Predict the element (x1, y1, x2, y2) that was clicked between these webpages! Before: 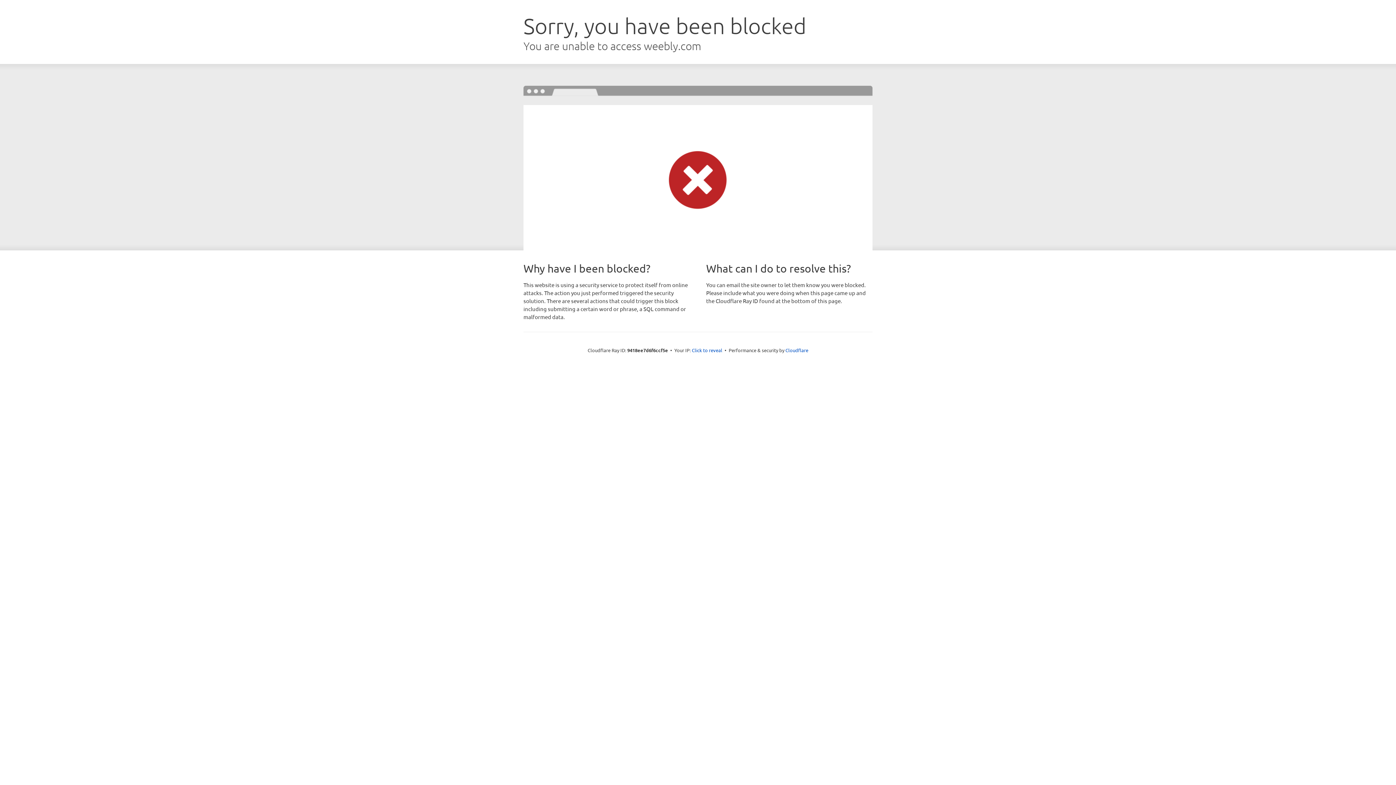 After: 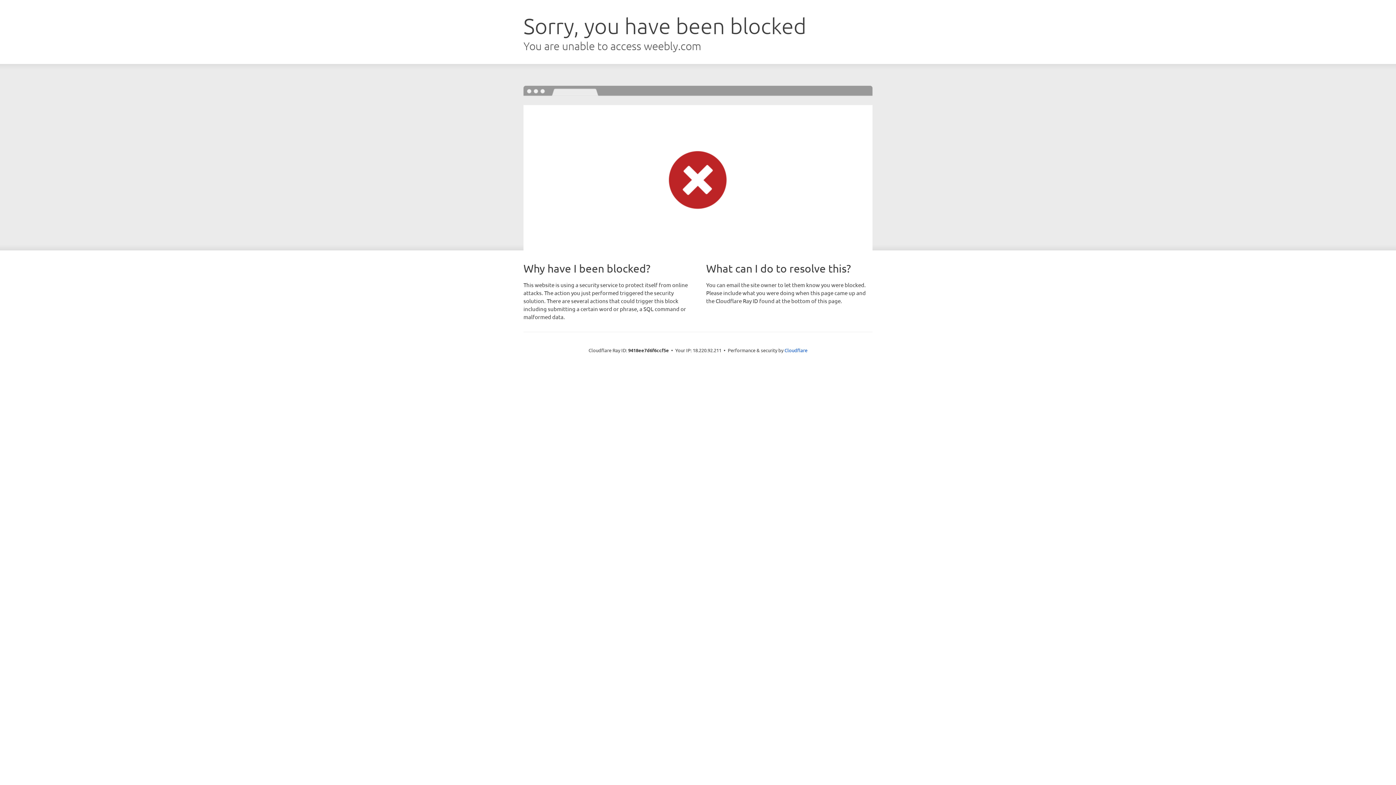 Action: label: Click to reveal bbox: (692, 346, 722, 353)